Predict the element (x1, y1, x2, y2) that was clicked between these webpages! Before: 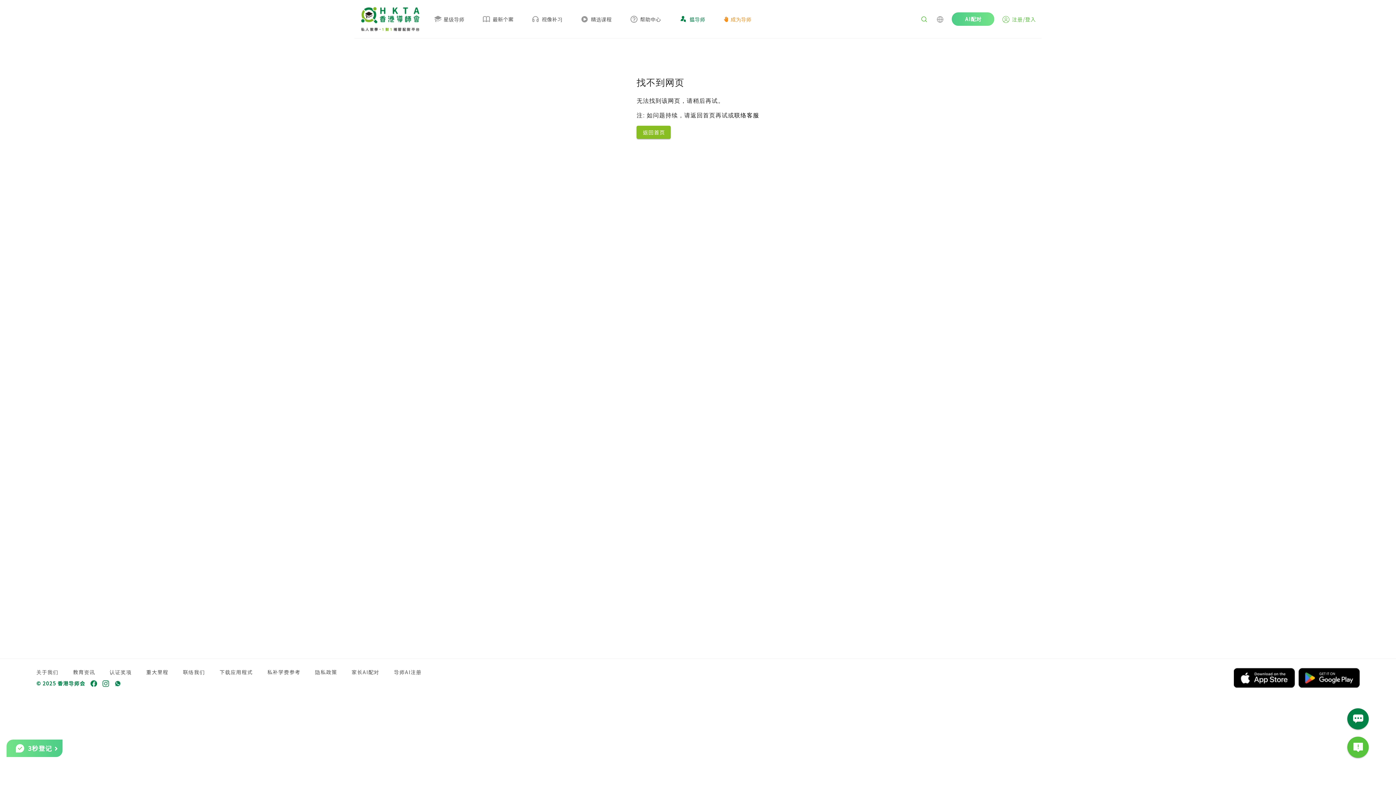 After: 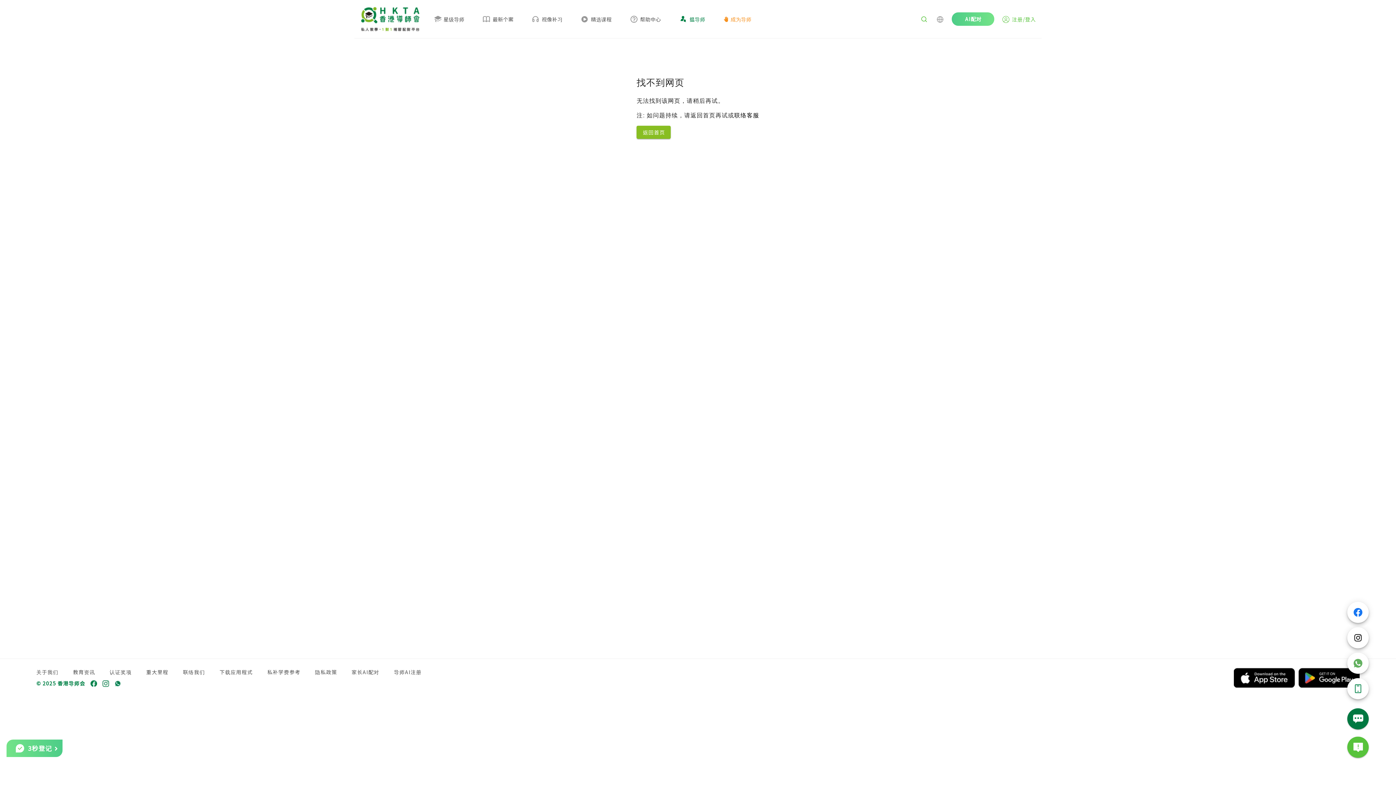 Action: bbox: (1347, 708, 1369, 729)